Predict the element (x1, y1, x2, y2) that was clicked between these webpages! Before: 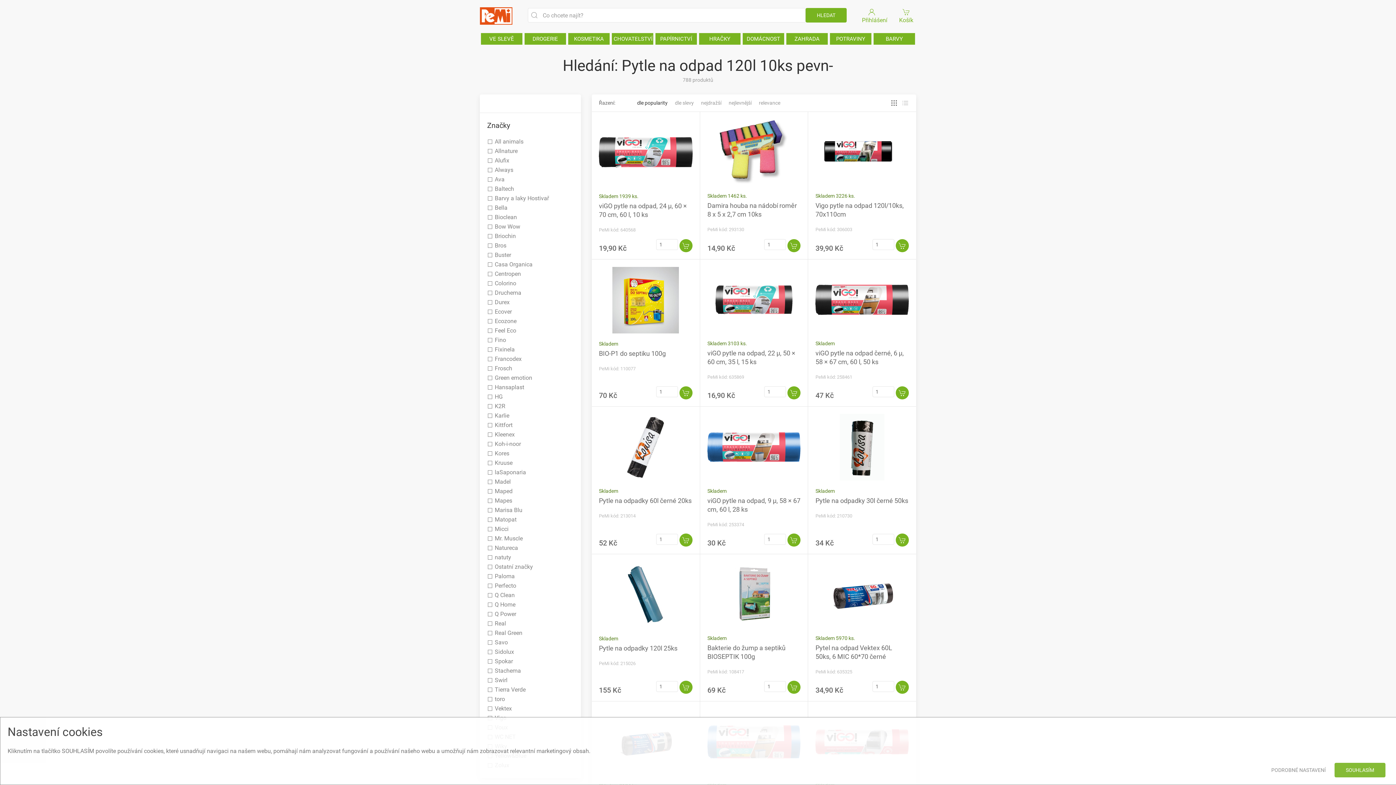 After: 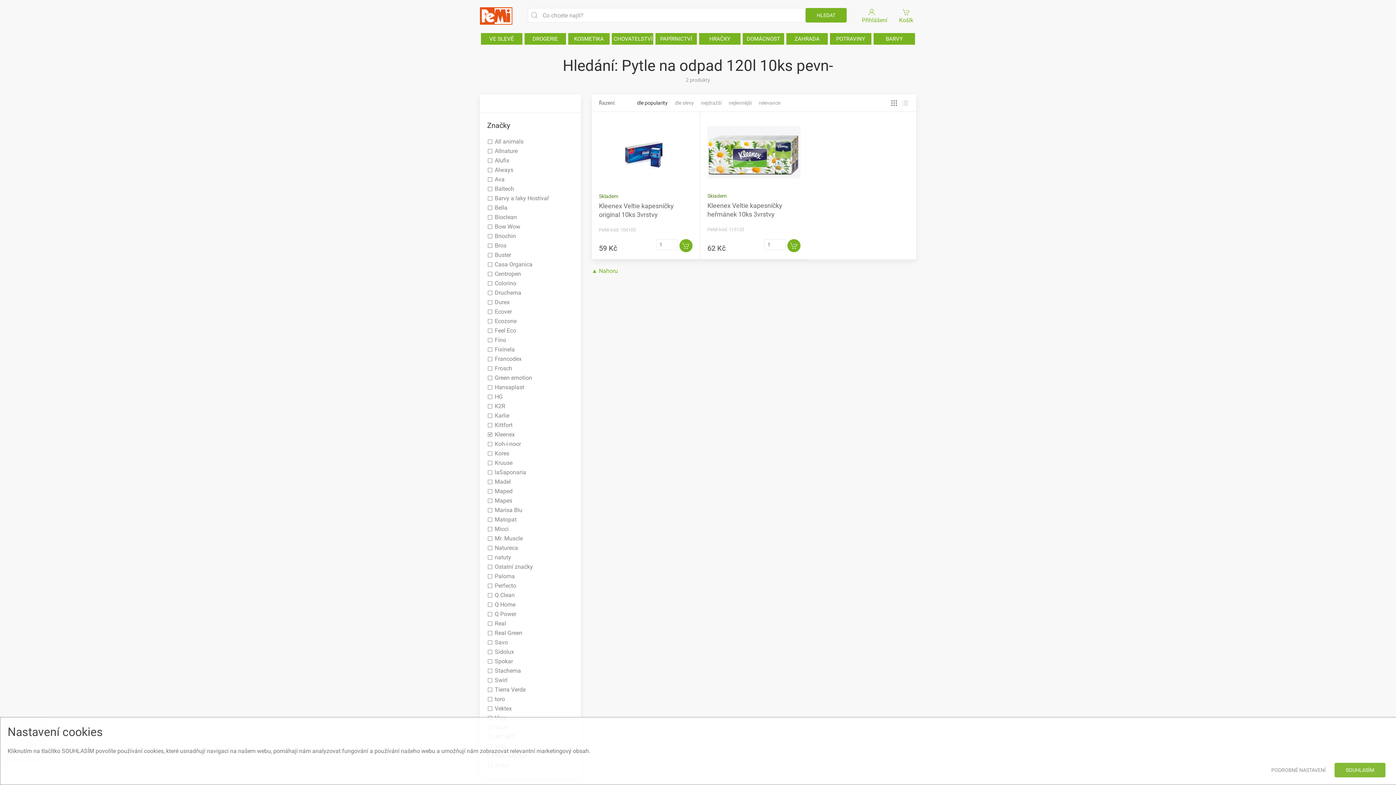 Action: bbox: (487, 430, 514, 440) label: Kleenex